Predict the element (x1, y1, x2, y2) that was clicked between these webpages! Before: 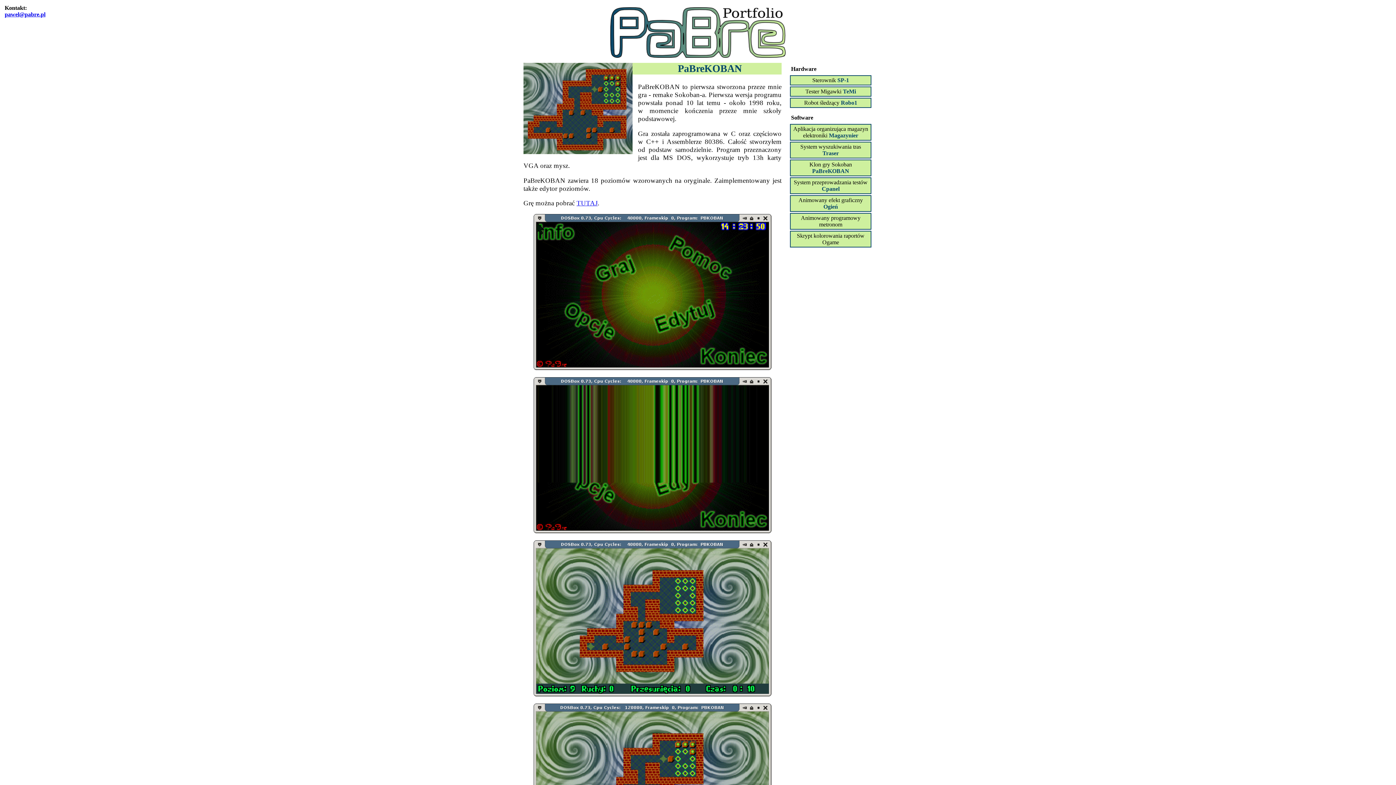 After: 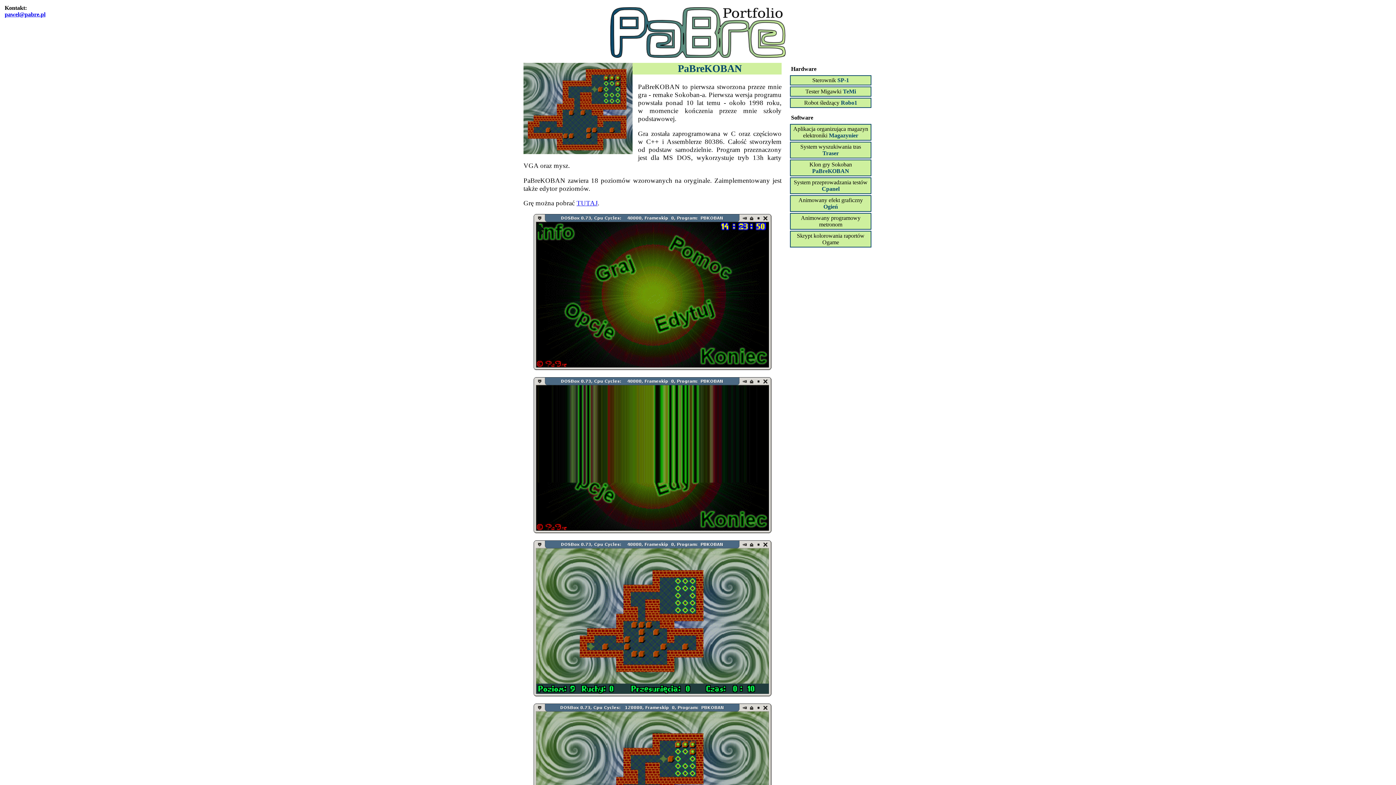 Action: bbox: (790, 160, 870, 175) label: Klon gry Sokoban PaBreKOBAN